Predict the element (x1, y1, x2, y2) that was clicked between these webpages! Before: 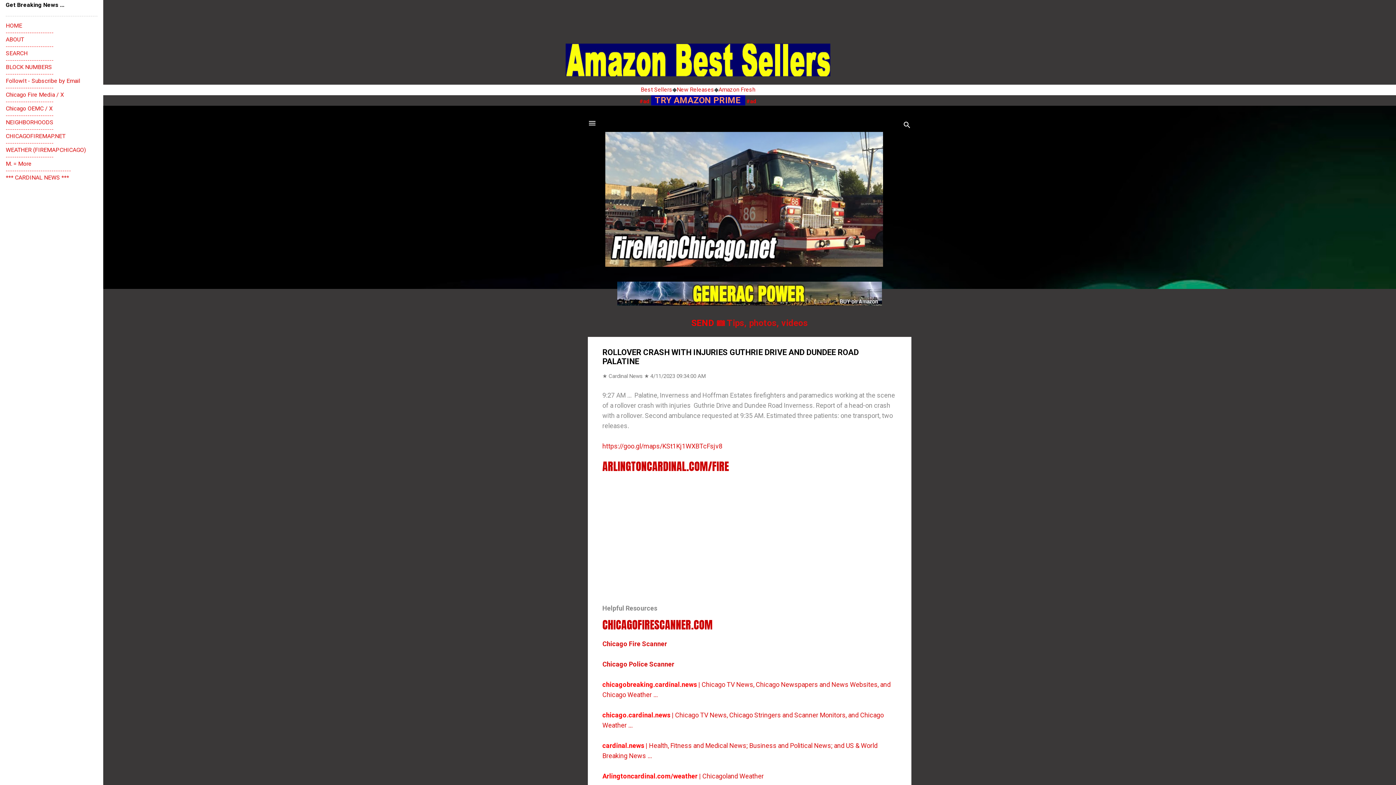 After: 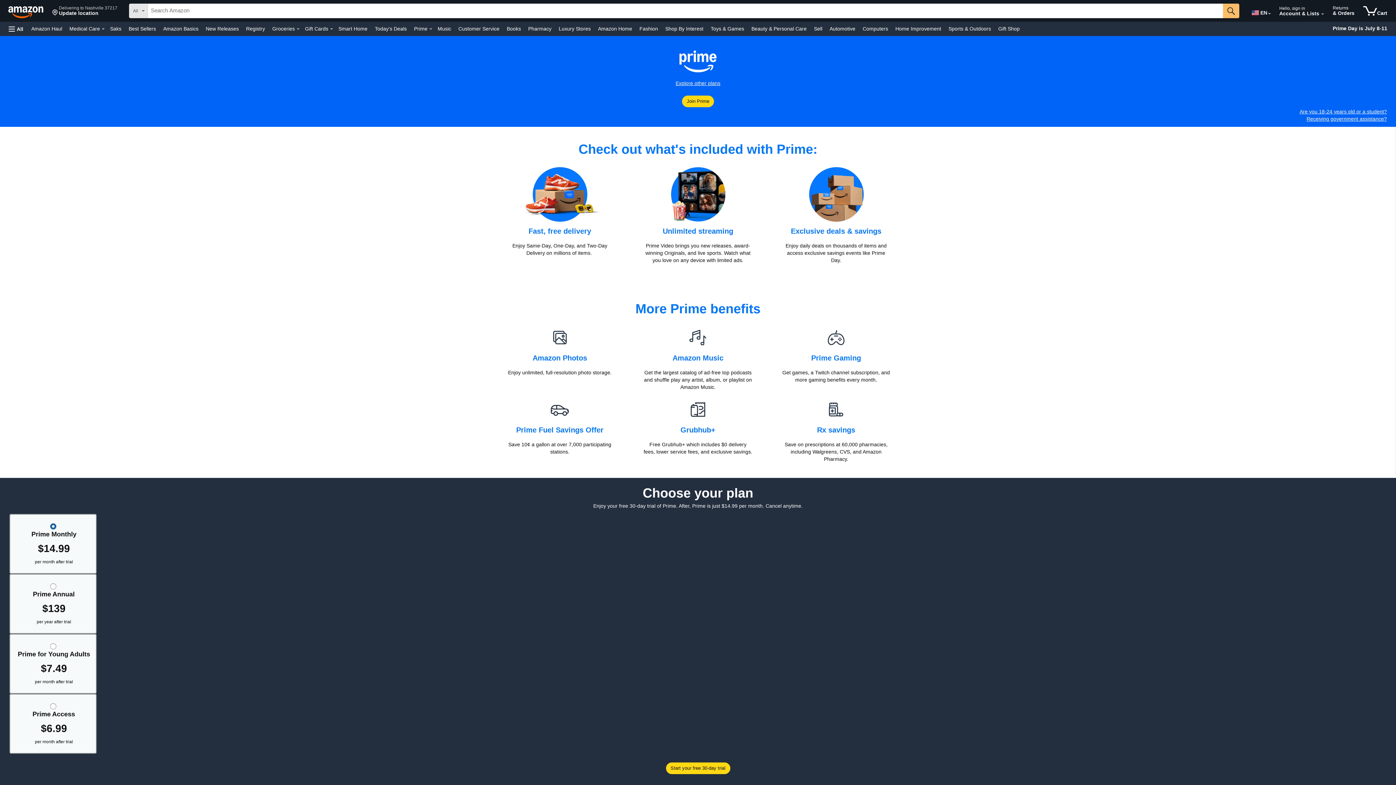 Action: bbox: (651, 98, 745, 104) label:   TRY AMAZON PRIME  